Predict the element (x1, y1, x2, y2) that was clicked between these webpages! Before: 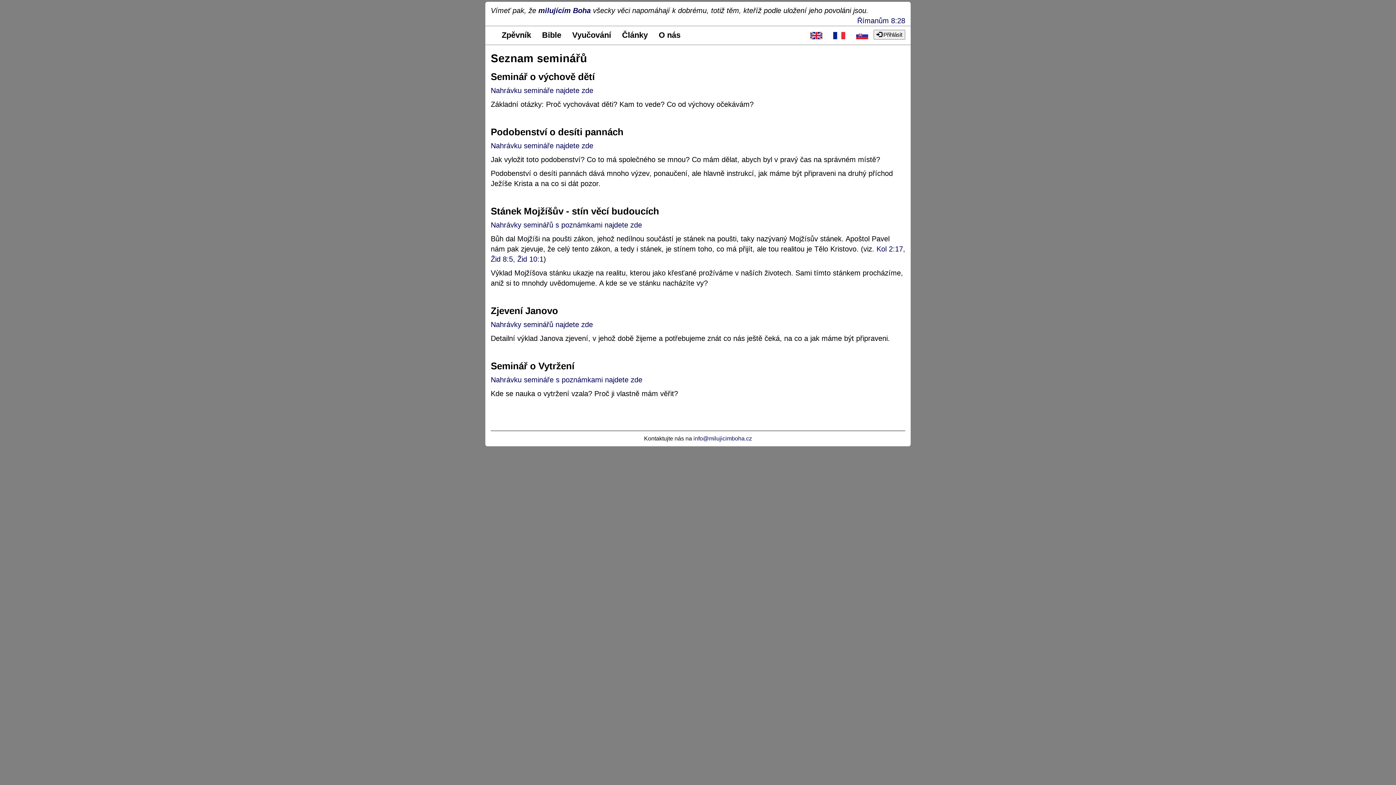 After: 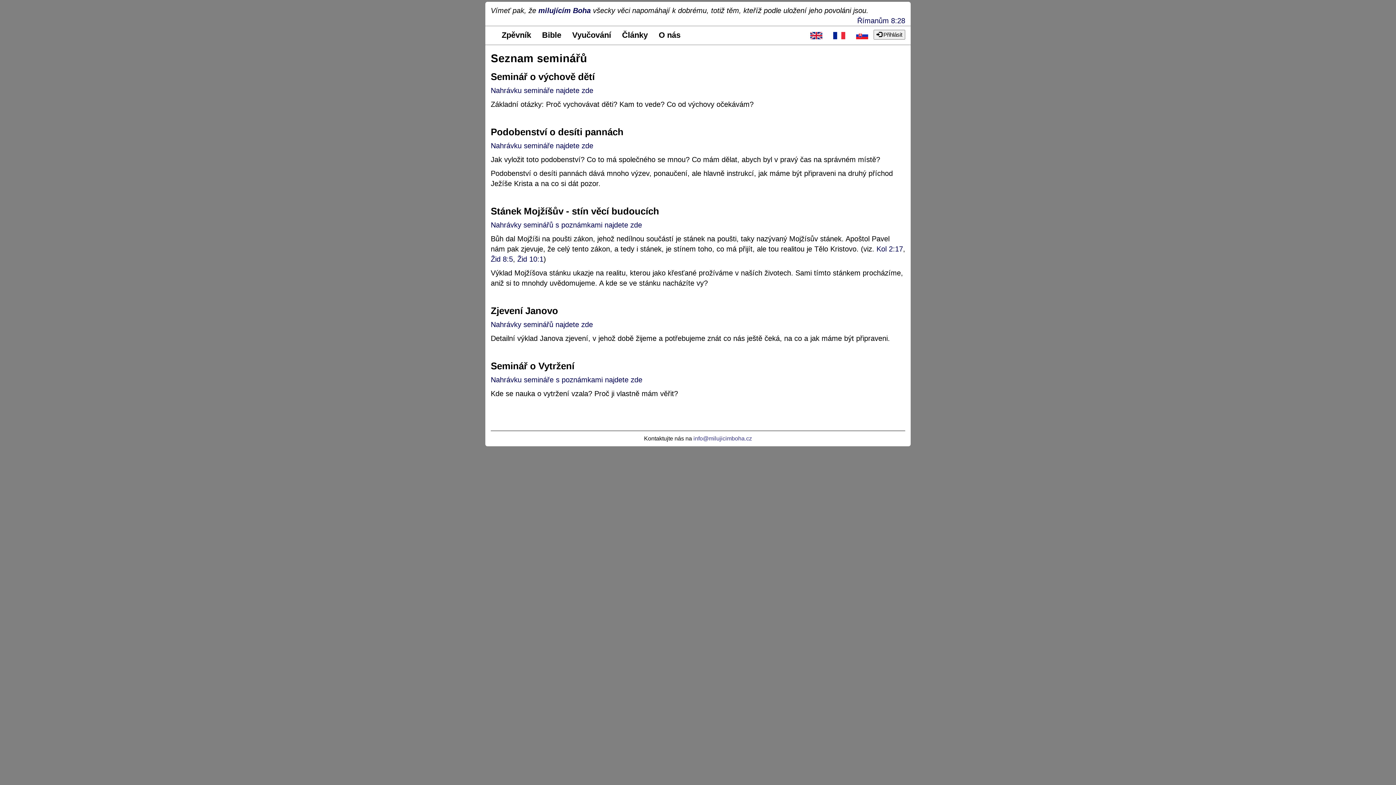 Action: label: info@milujicimboha.cz bbox: (693, 435, 752, 441)